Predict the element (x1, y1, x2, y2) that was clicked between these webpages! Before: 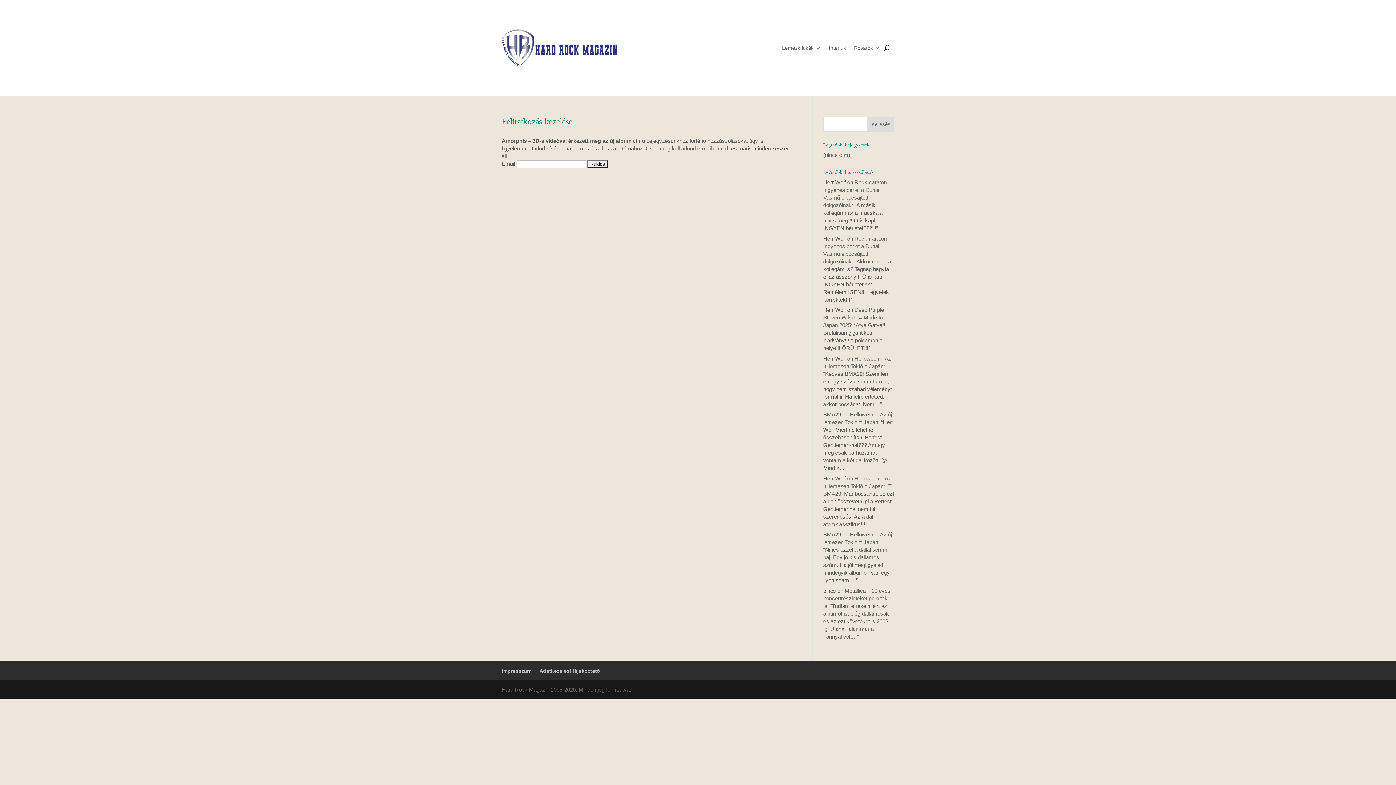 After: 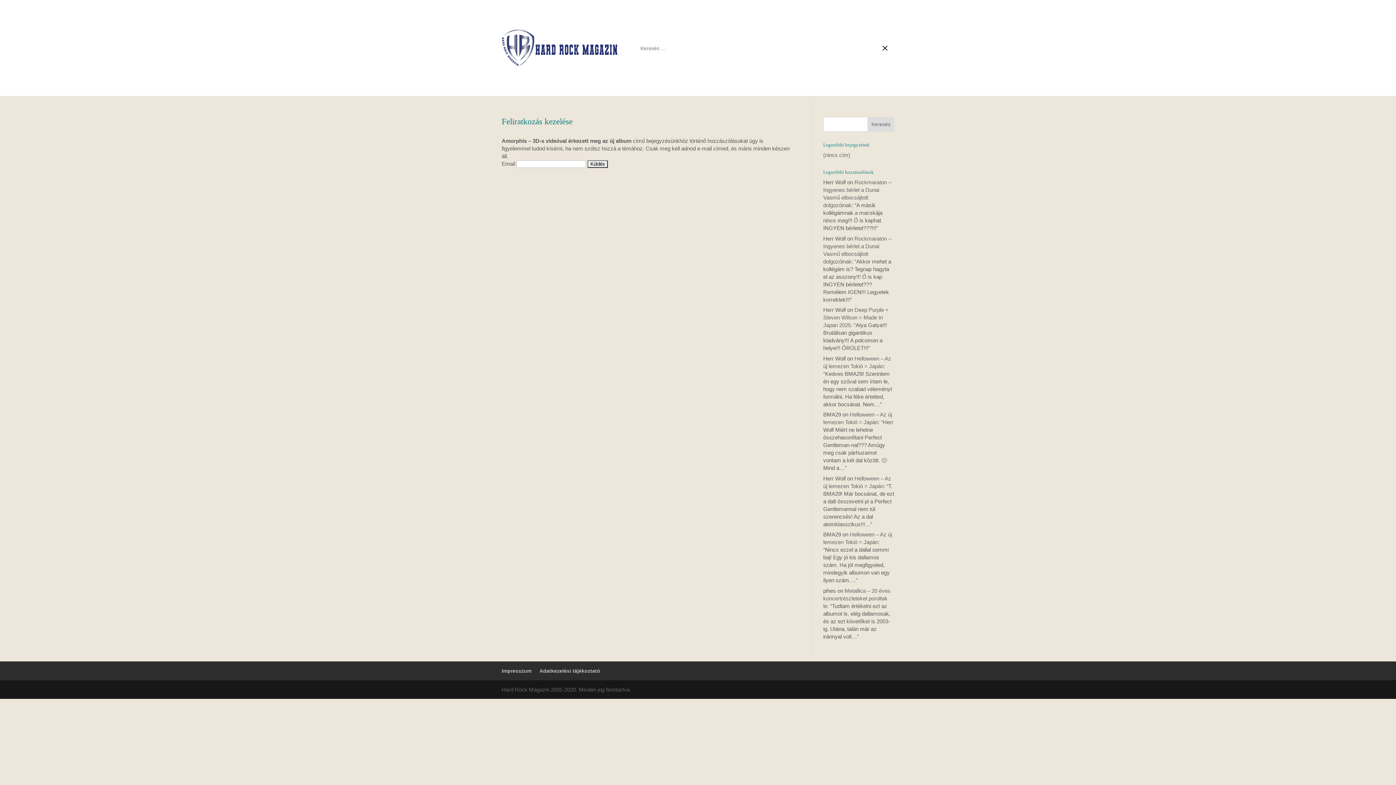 Action: bbox: (884, 44, 890, 51)